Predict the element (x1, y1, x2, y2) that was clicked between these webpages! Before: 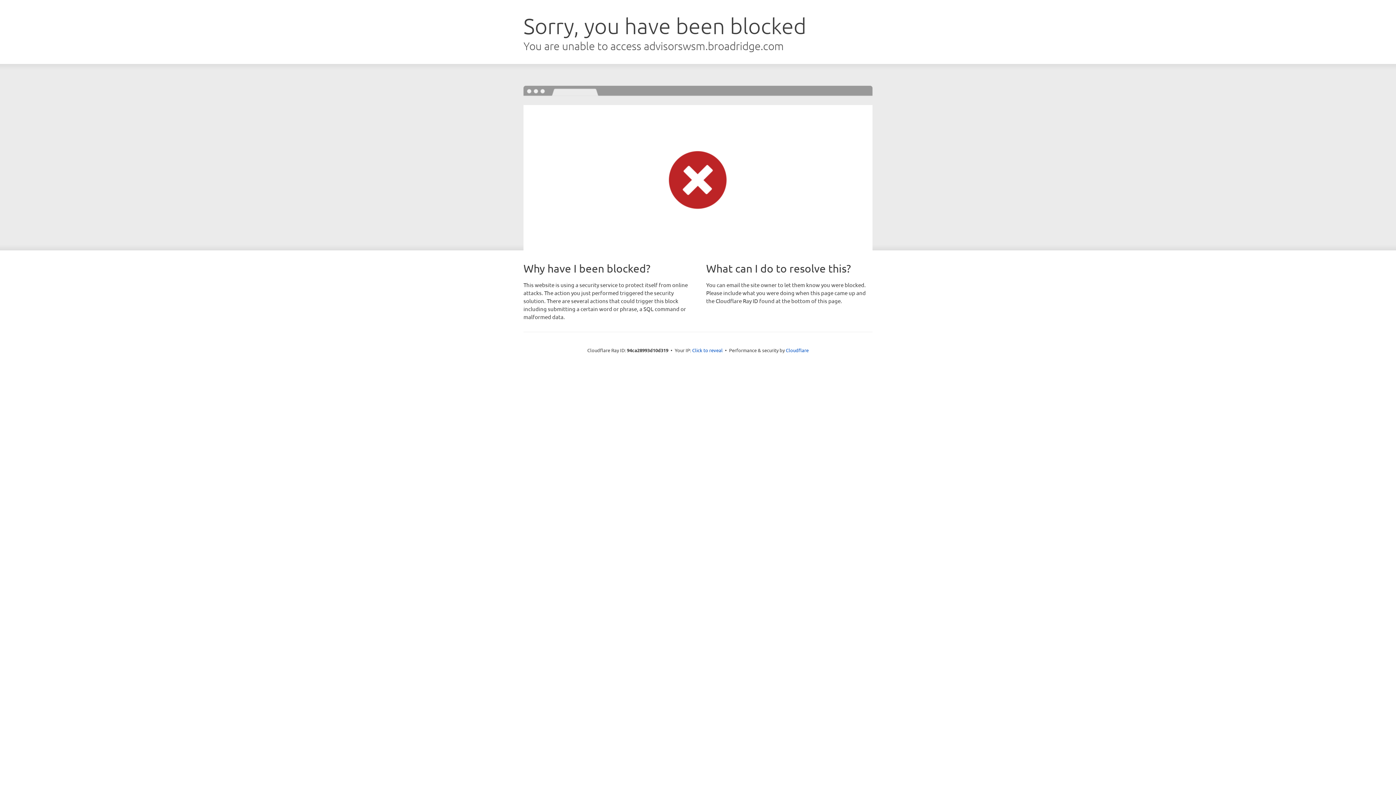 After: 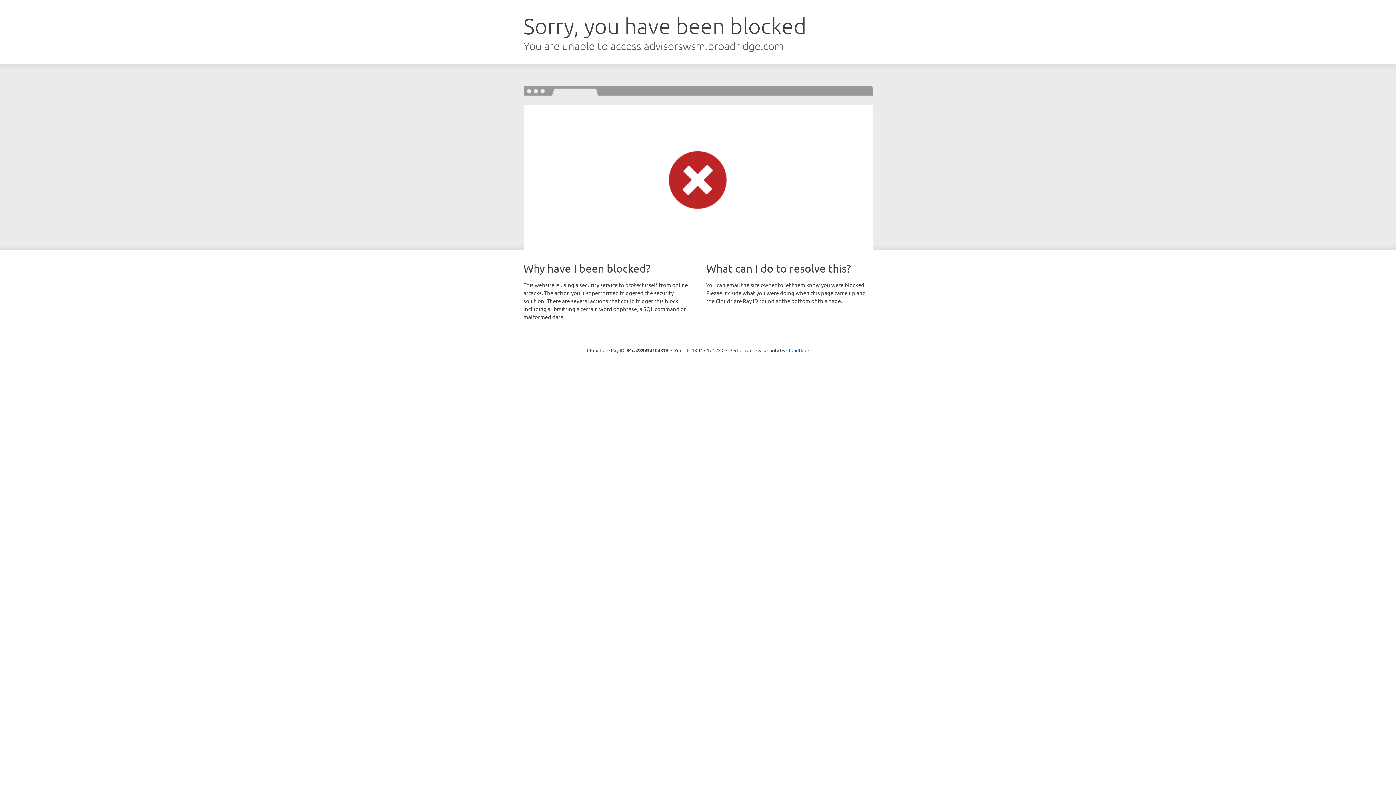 Action: bbox: (692, 346, 722, 353) label: Click to reveal